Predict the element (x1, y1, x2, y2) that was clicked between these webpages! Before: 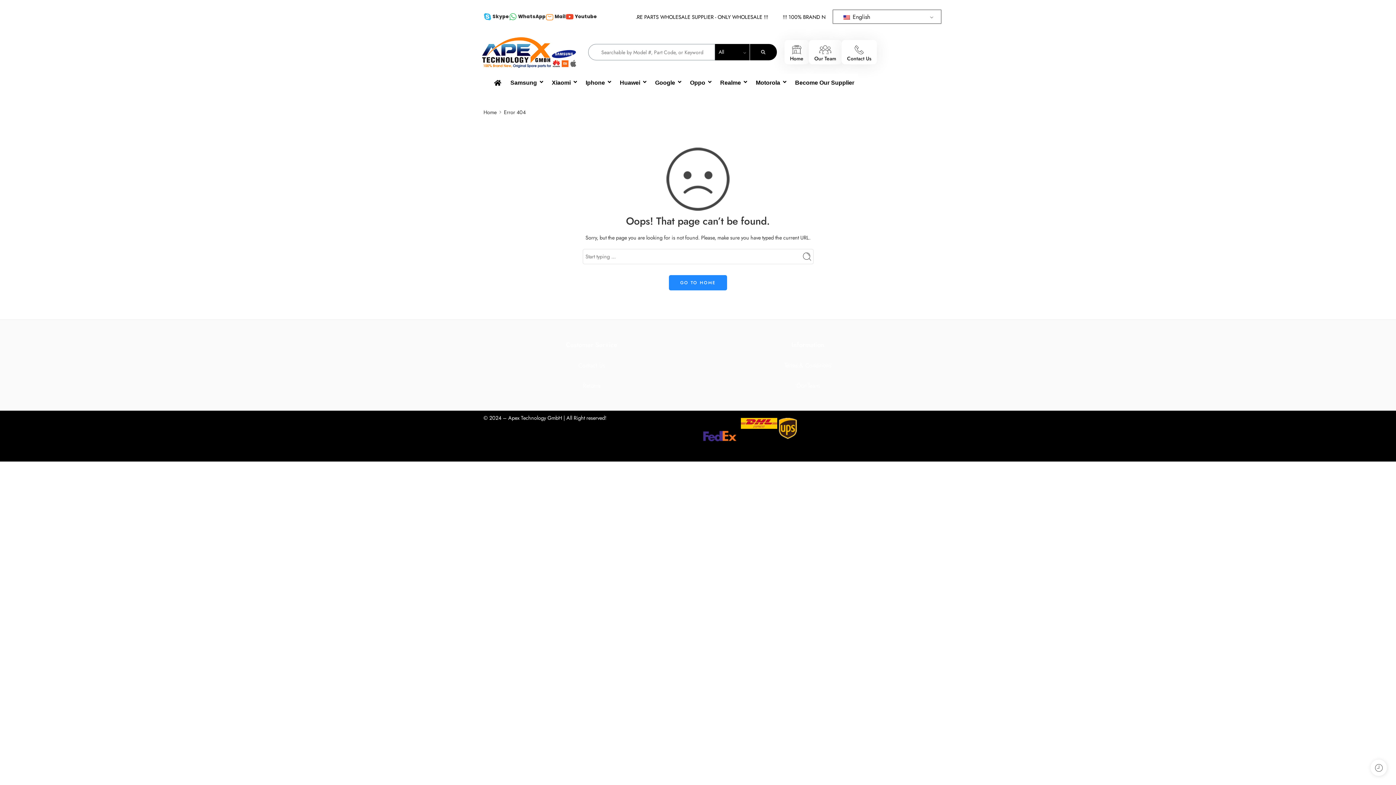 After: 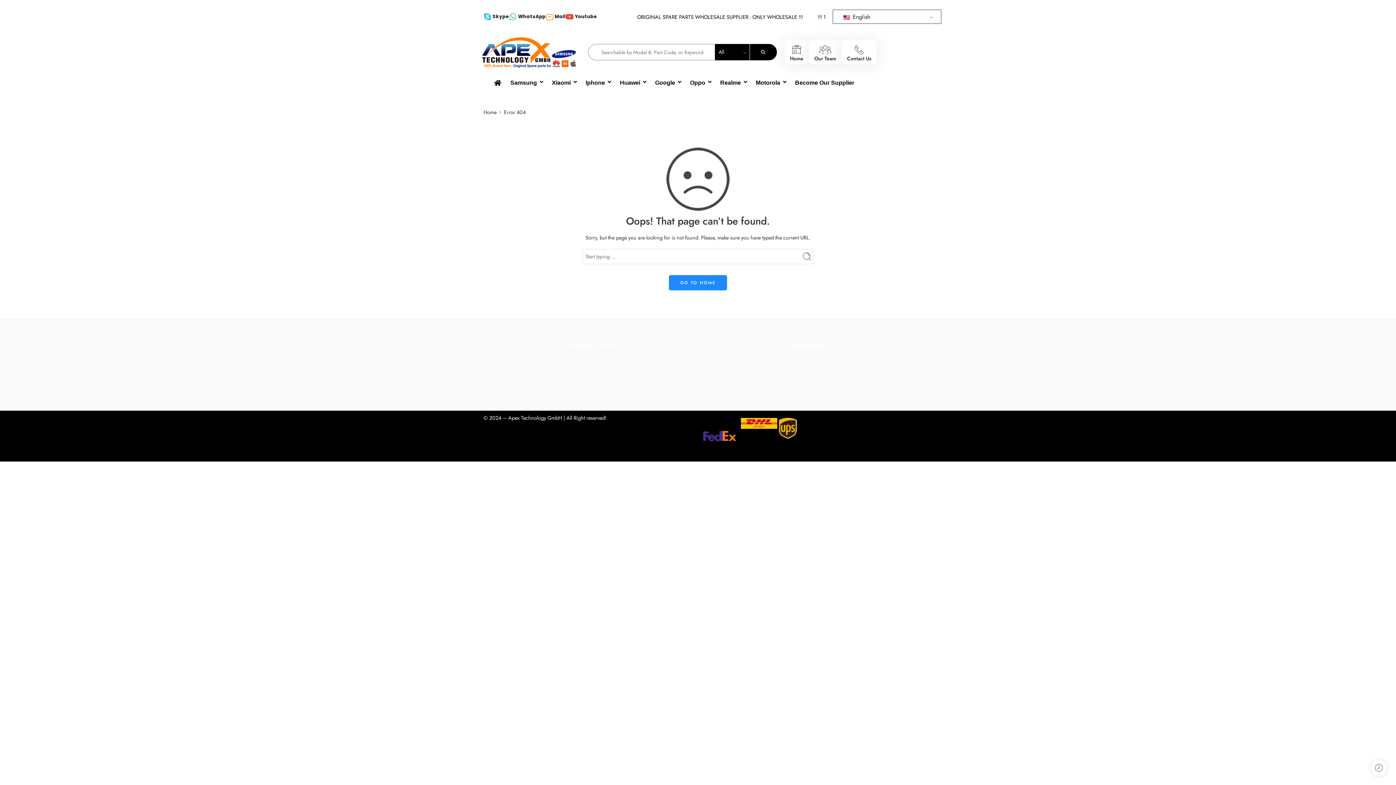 Action: bbox: (574, 12, 597, 19) label: Youtube